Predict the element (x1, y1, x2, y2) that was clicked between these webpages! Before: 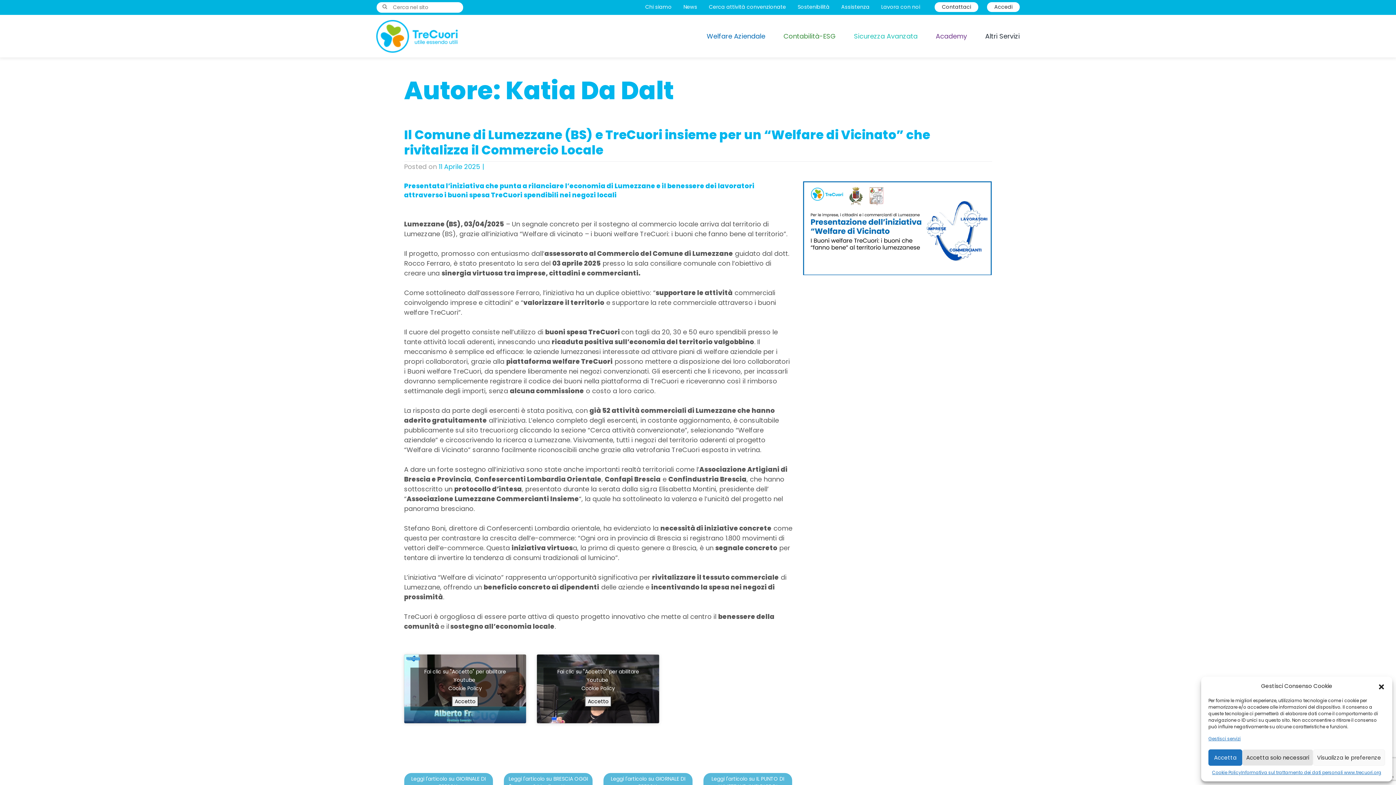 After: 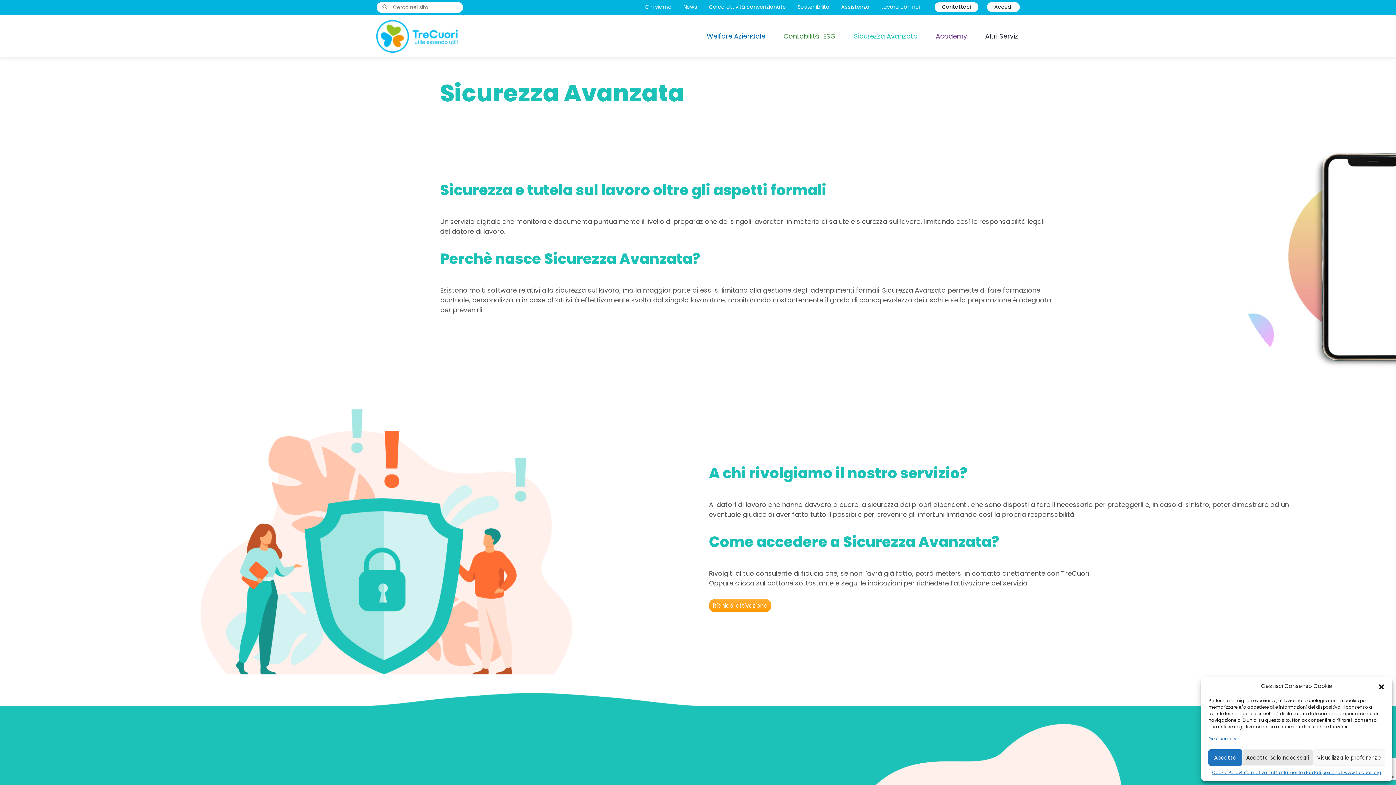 Action: bbox: (836, 14, 917, 57) label: Sicurezza Avanzata